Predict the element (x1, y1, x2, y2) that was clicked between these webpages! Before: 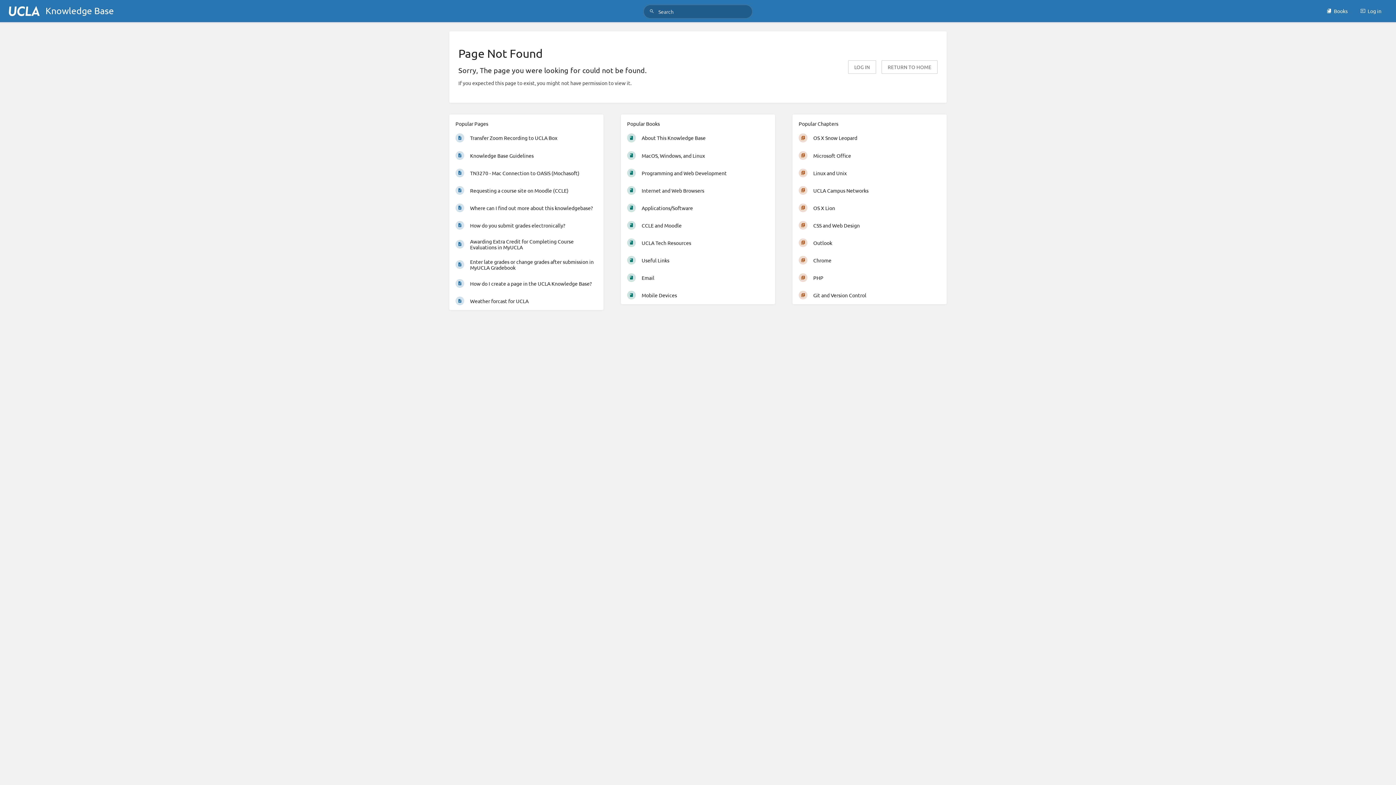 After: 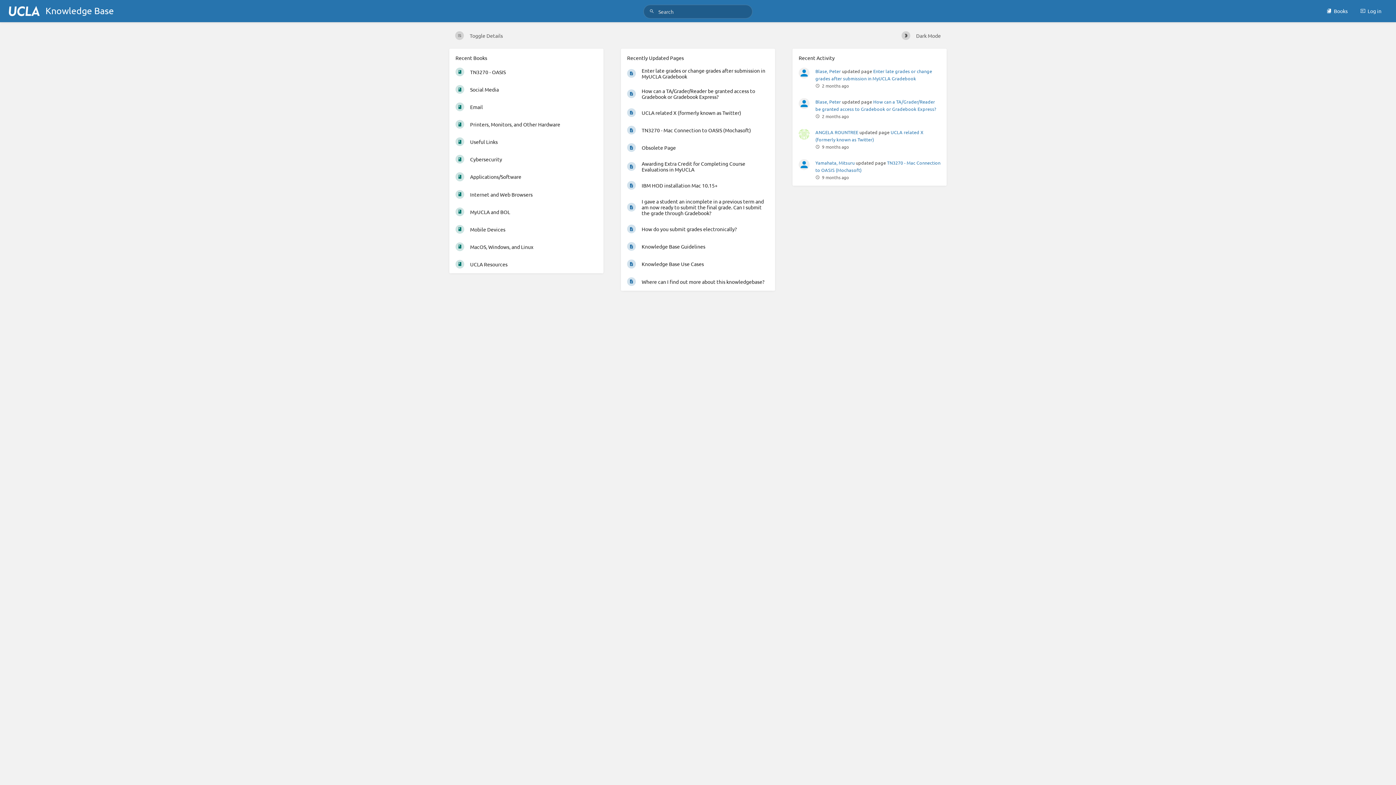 Action: bbox: (8, 1, 122, 21) label:  Knowledge Base